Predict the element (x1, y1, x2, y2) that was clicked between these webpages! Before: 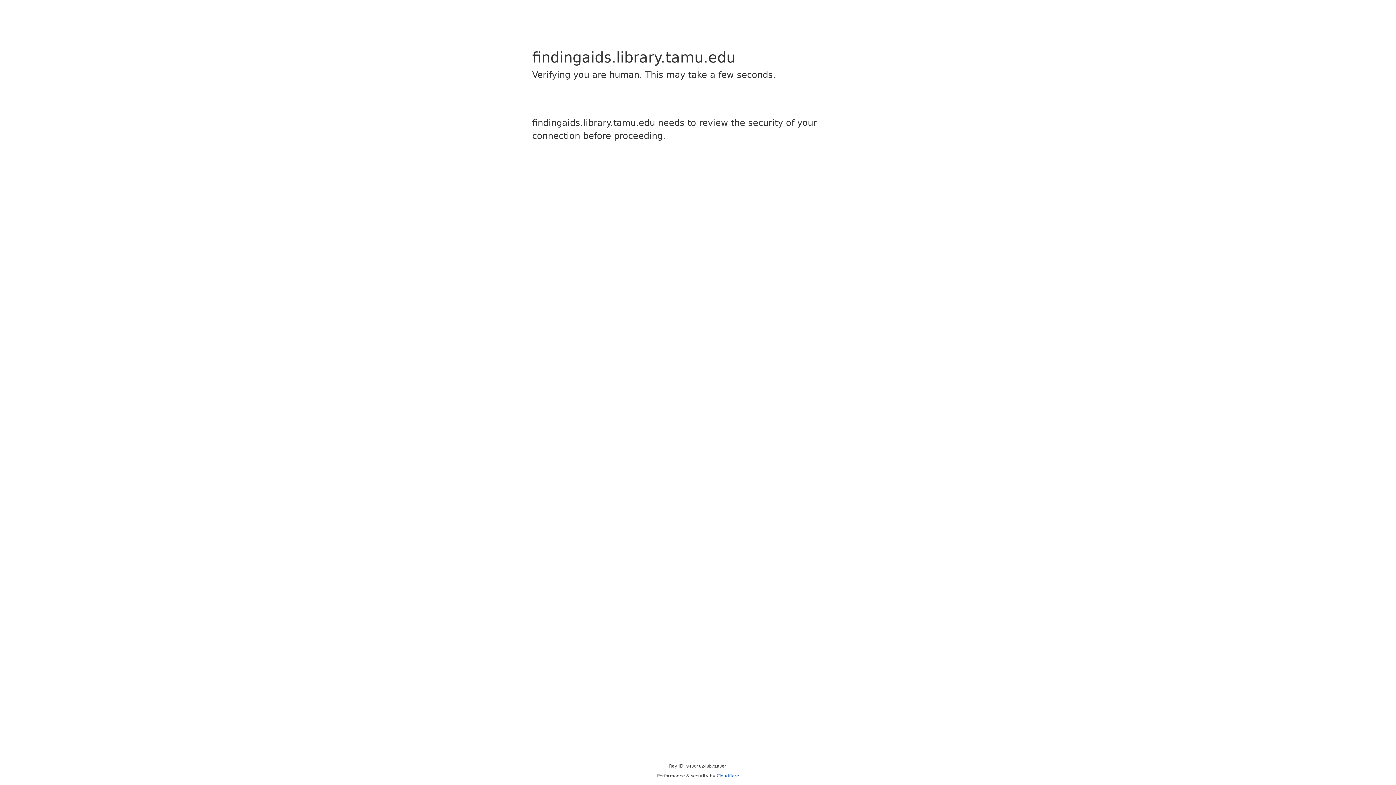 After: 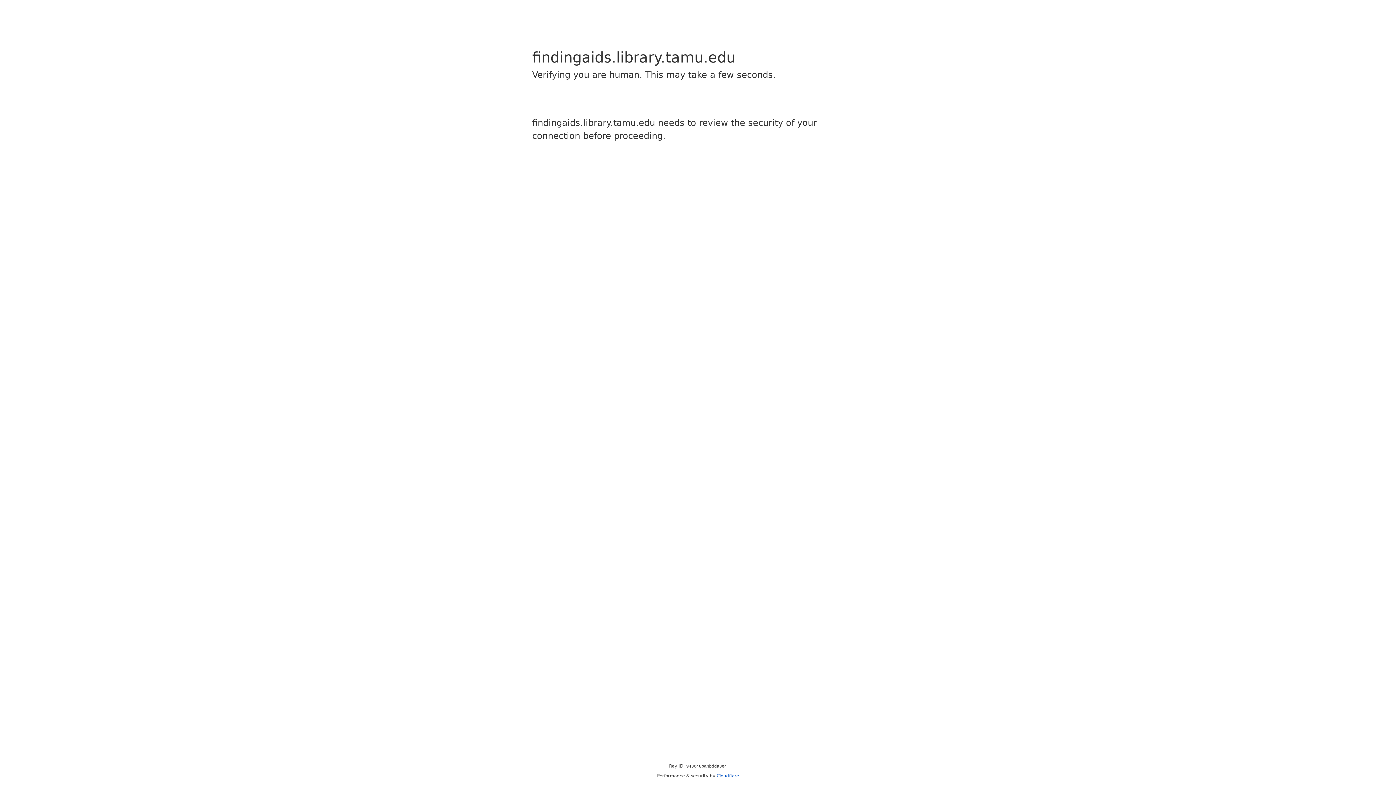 Action: bbox: (716, 773, 739, 778) label: Cloudflare